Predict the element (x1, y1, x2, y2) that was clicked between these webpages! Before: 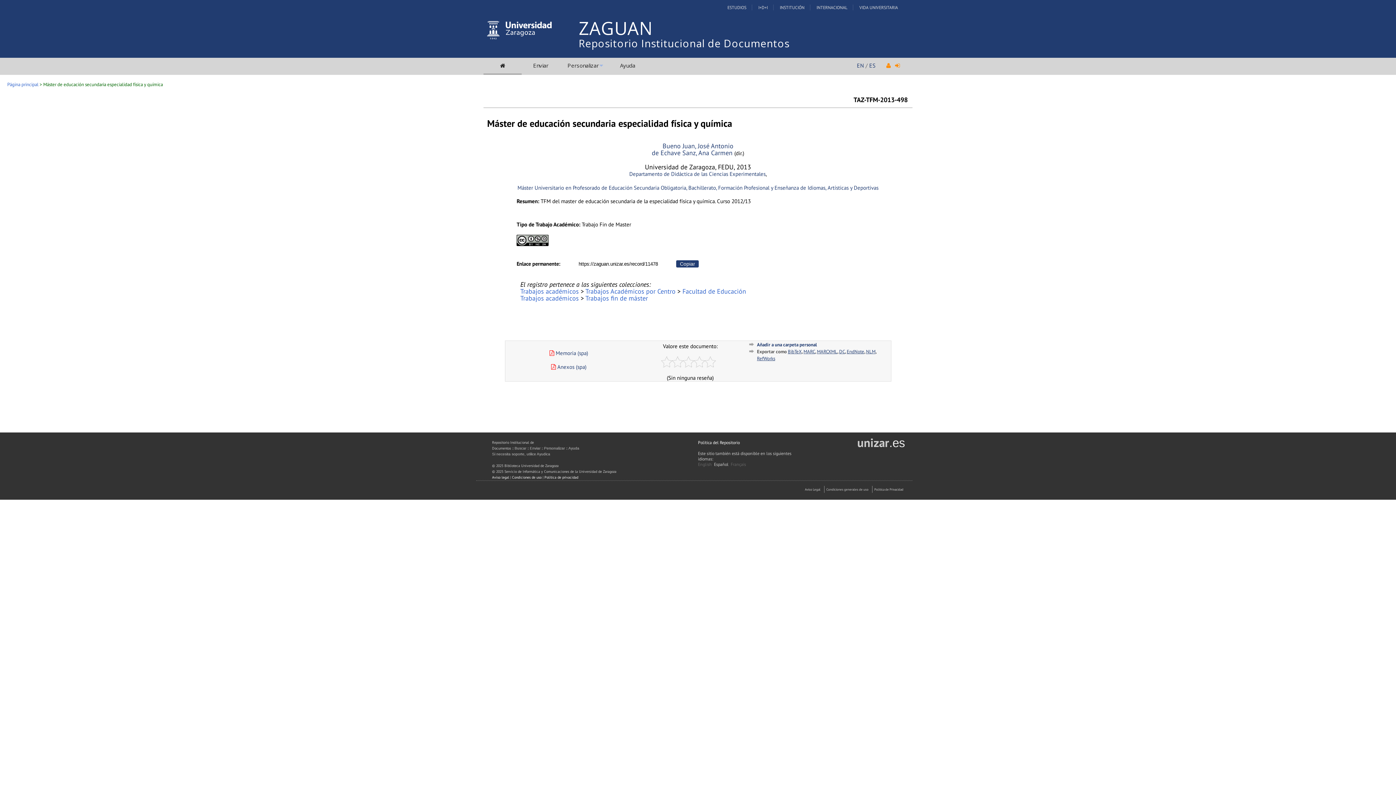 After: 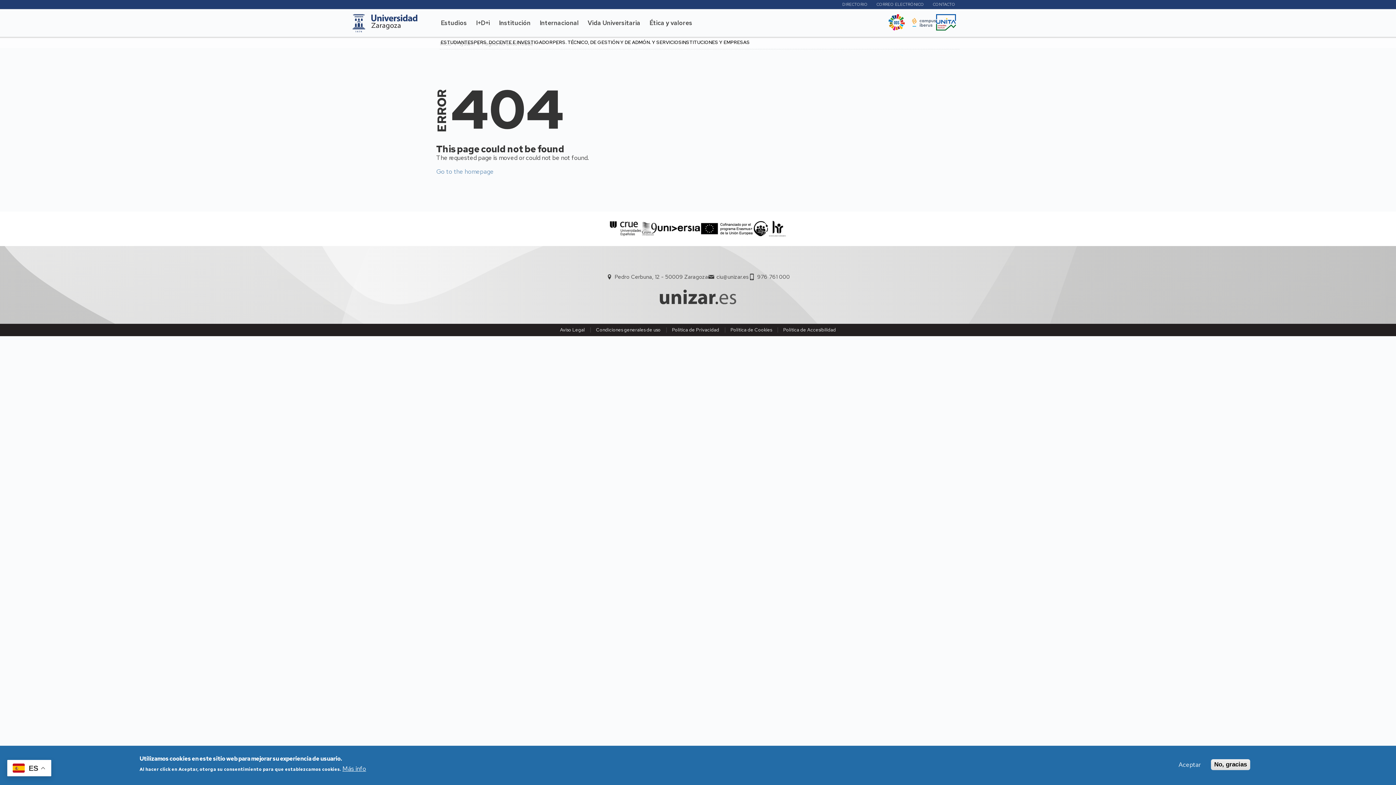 Action: bbox: (811, 4, 853, 10) label: INTERNACIONAL